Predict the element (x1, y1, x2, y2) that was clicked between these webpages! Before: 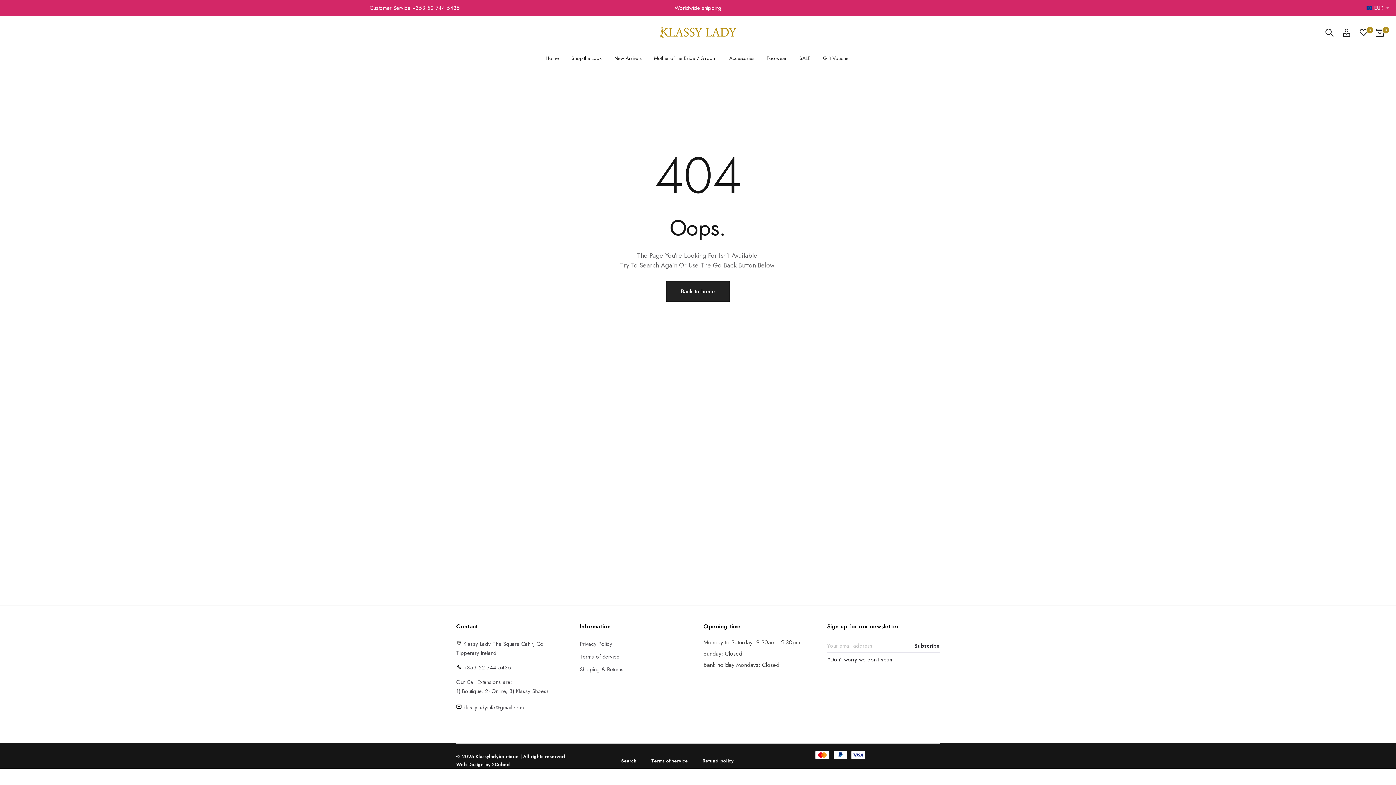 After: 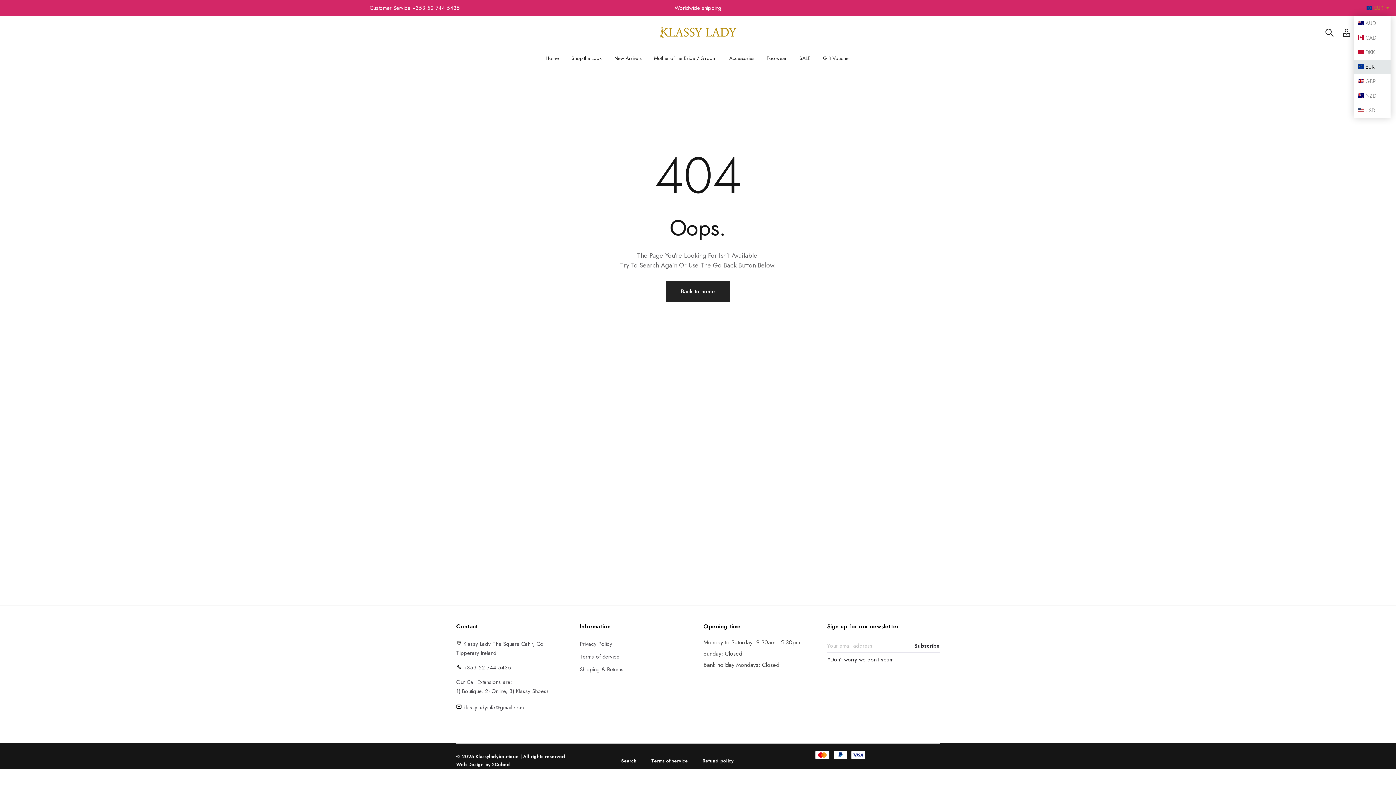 Action: bbox: (1366, 4, 1390, 11) label: EUR